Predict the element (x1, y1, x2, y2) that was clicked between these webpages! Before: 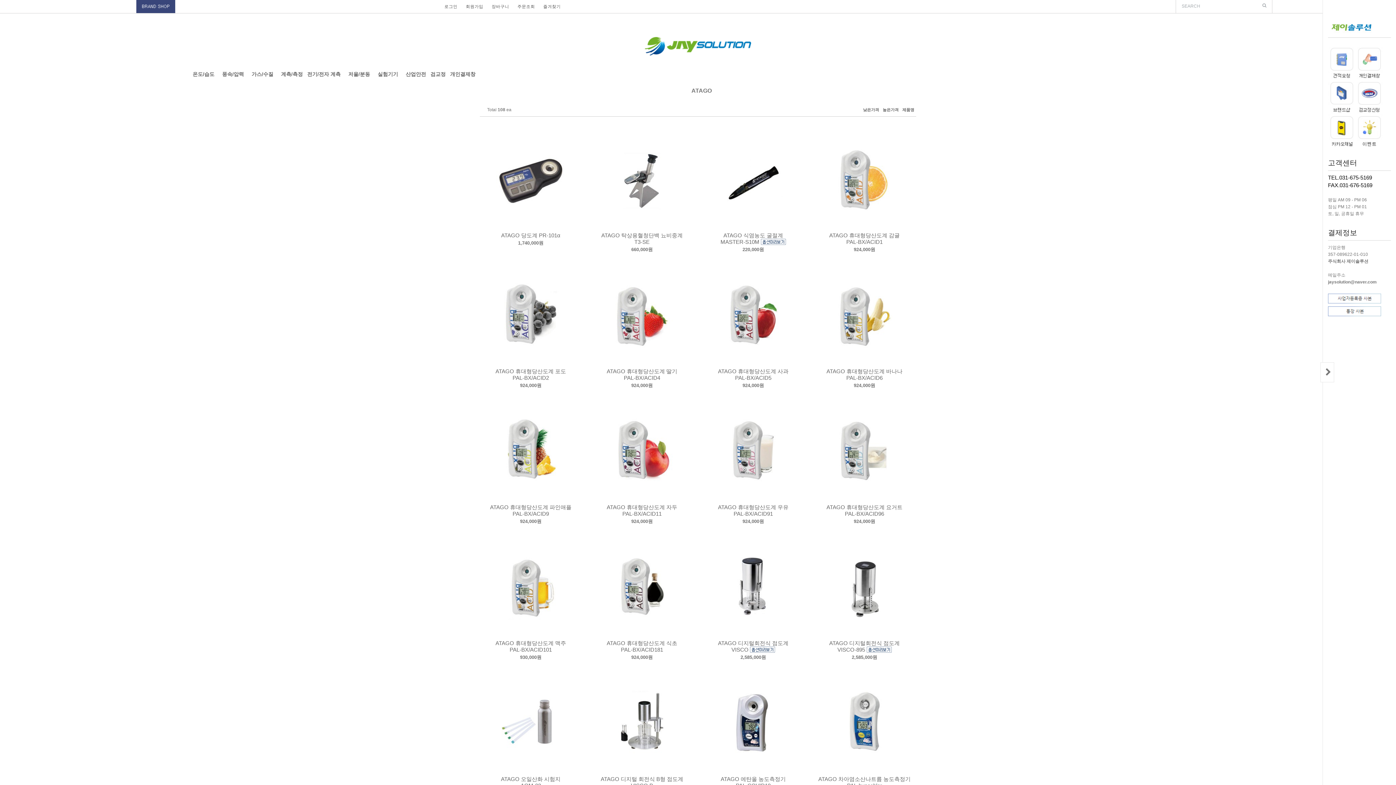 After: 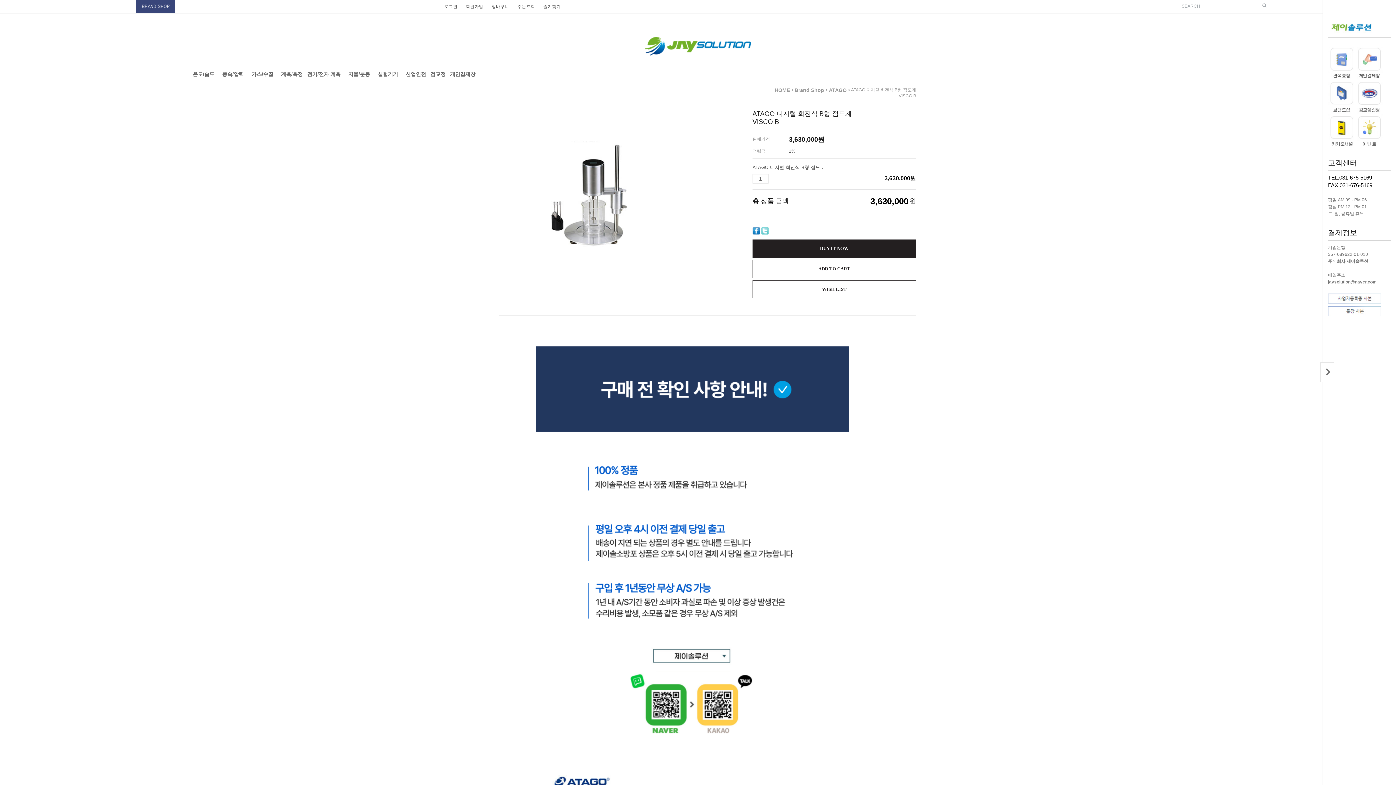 Action: bbox: (591, 671, 693, 677)